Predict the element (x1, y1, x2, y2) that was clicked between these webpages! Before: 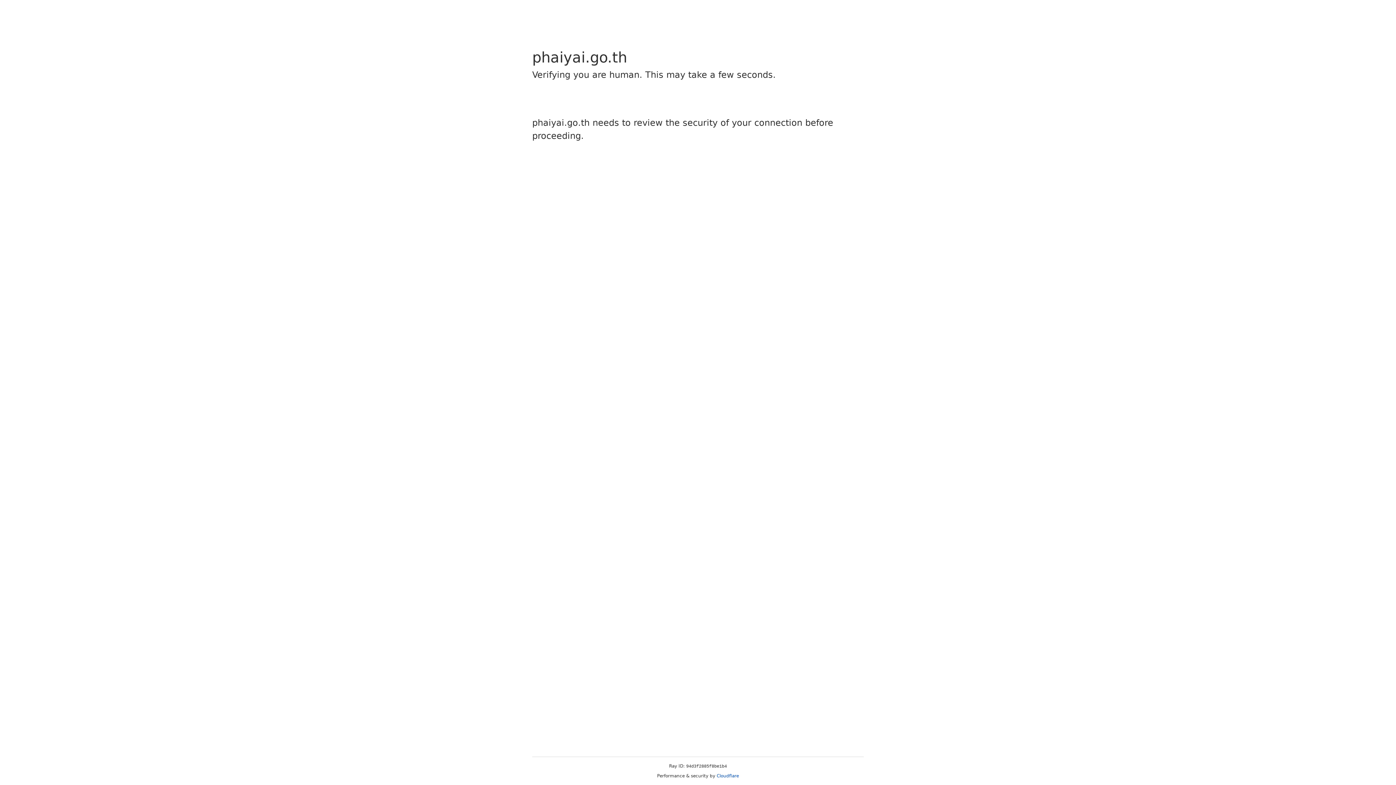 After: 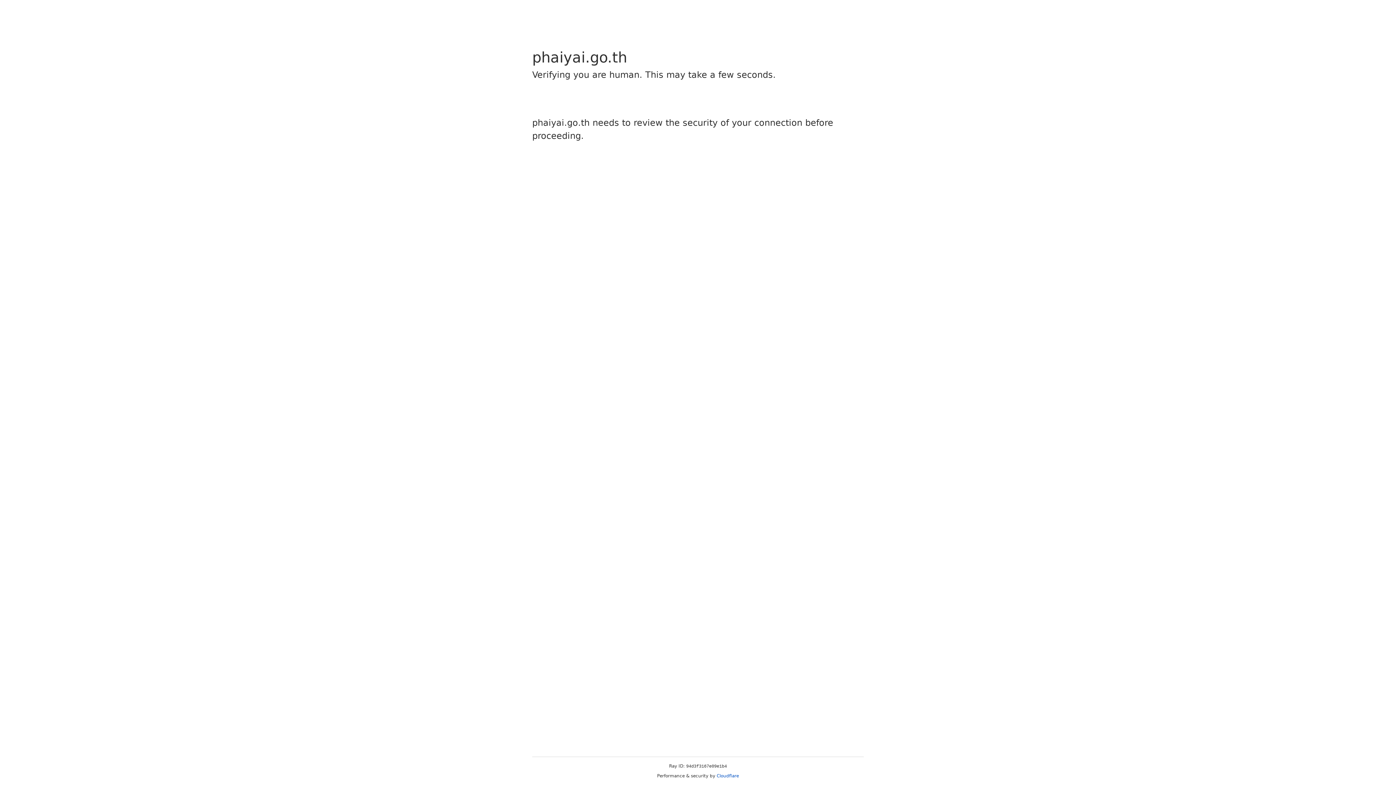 Action: label: Cloudflare bbox: (716, 773, 739, 778)